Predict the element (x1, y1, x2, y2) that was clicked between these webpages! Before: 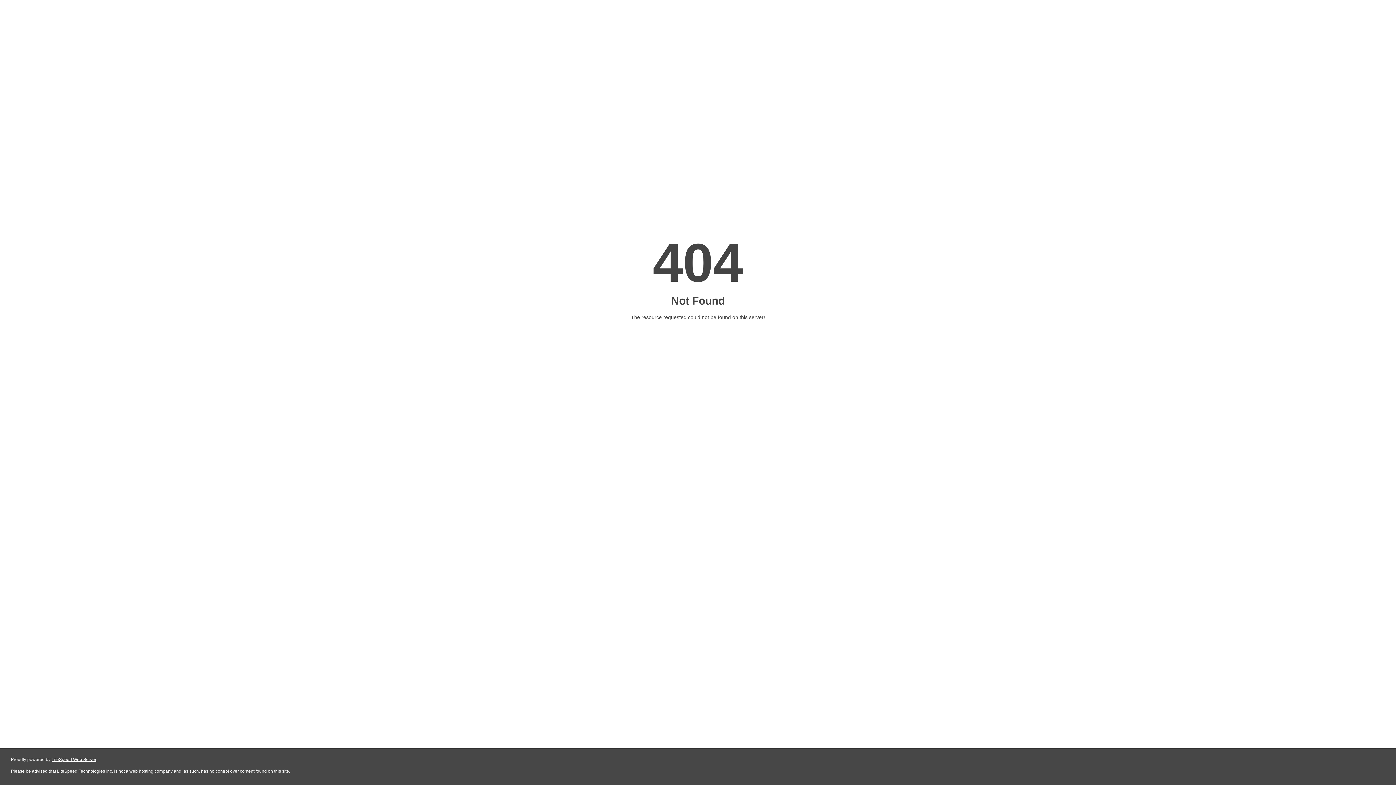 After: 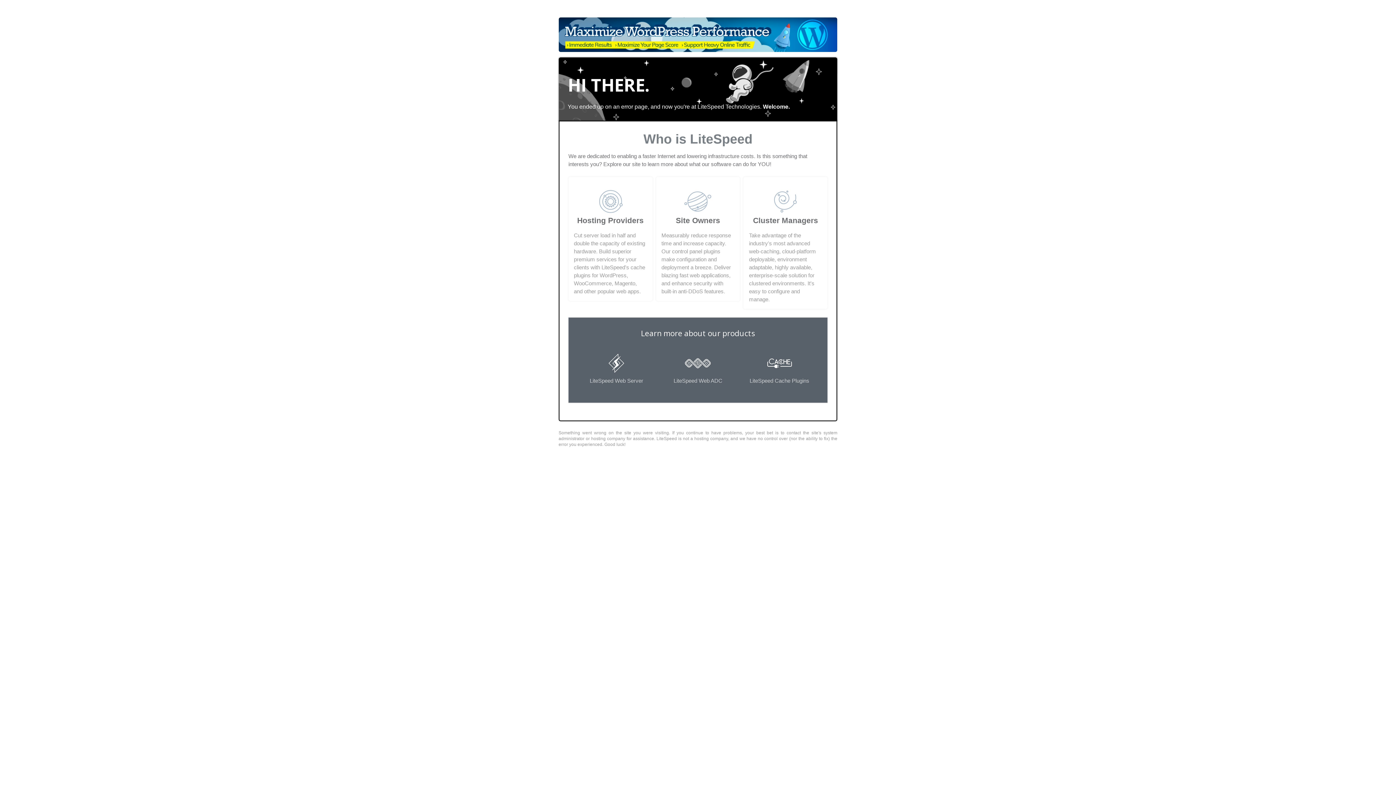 Action: bbox: (51, 757, 96, 762) label: LiteSpeed Web Server